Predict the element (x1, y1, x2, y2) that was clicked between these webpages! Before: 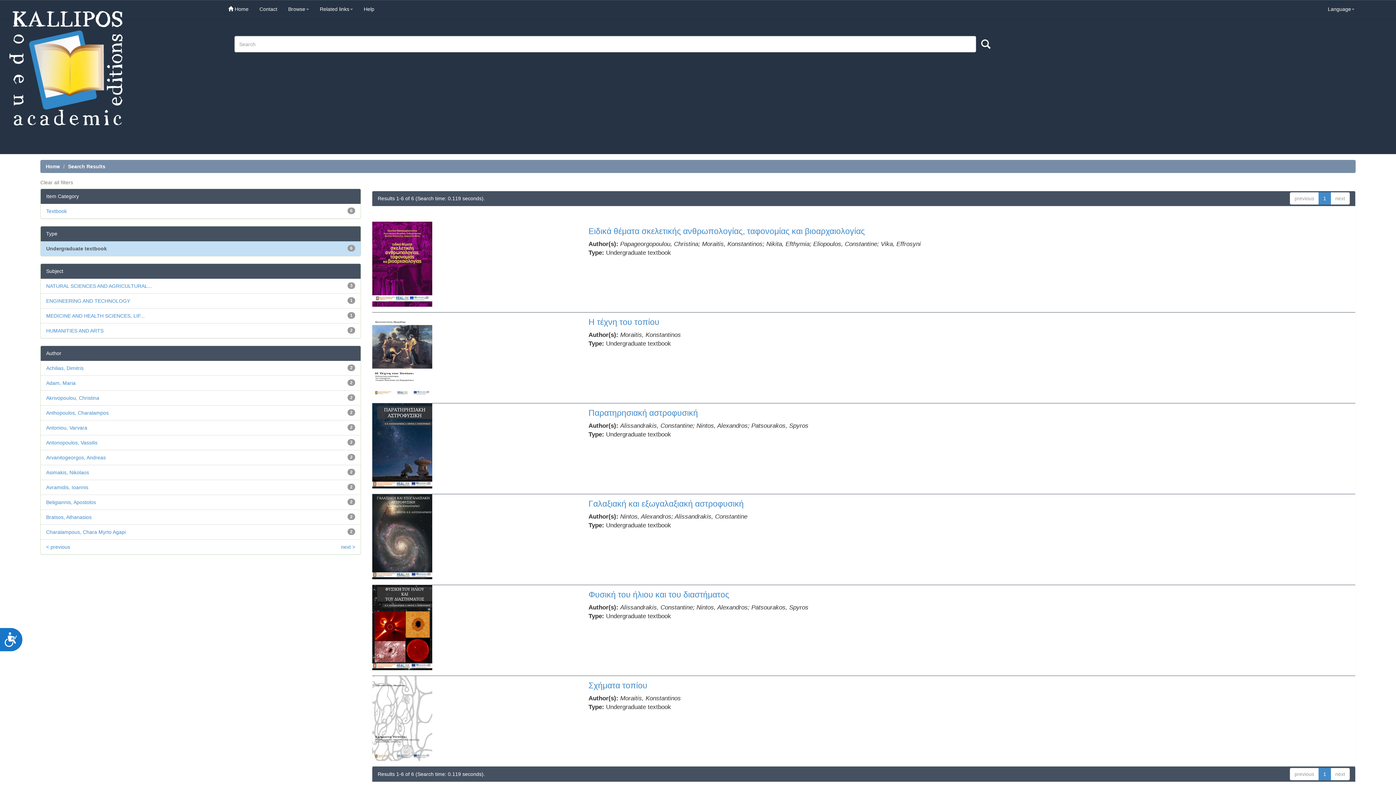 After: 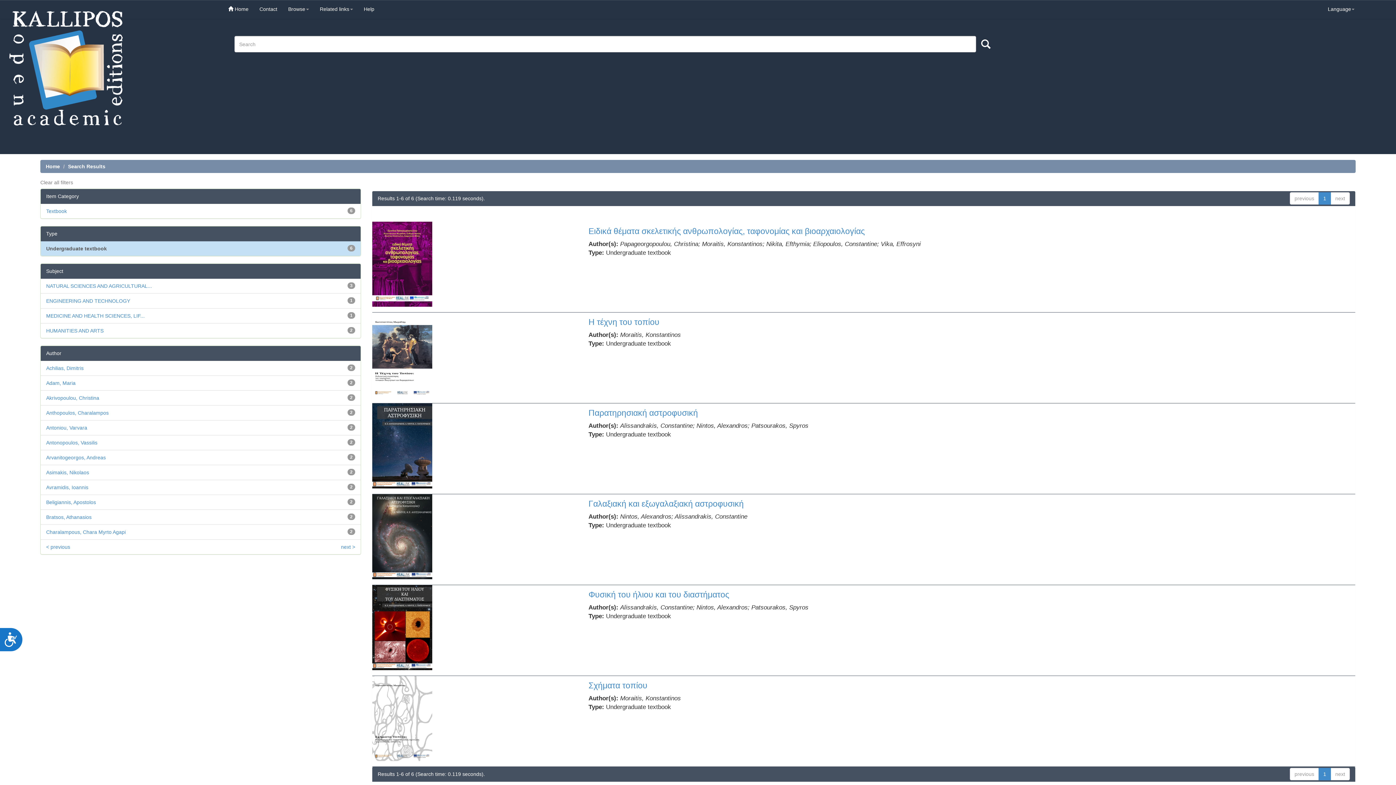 Action: label: Contact bbox: (254, 0, 282, 18)